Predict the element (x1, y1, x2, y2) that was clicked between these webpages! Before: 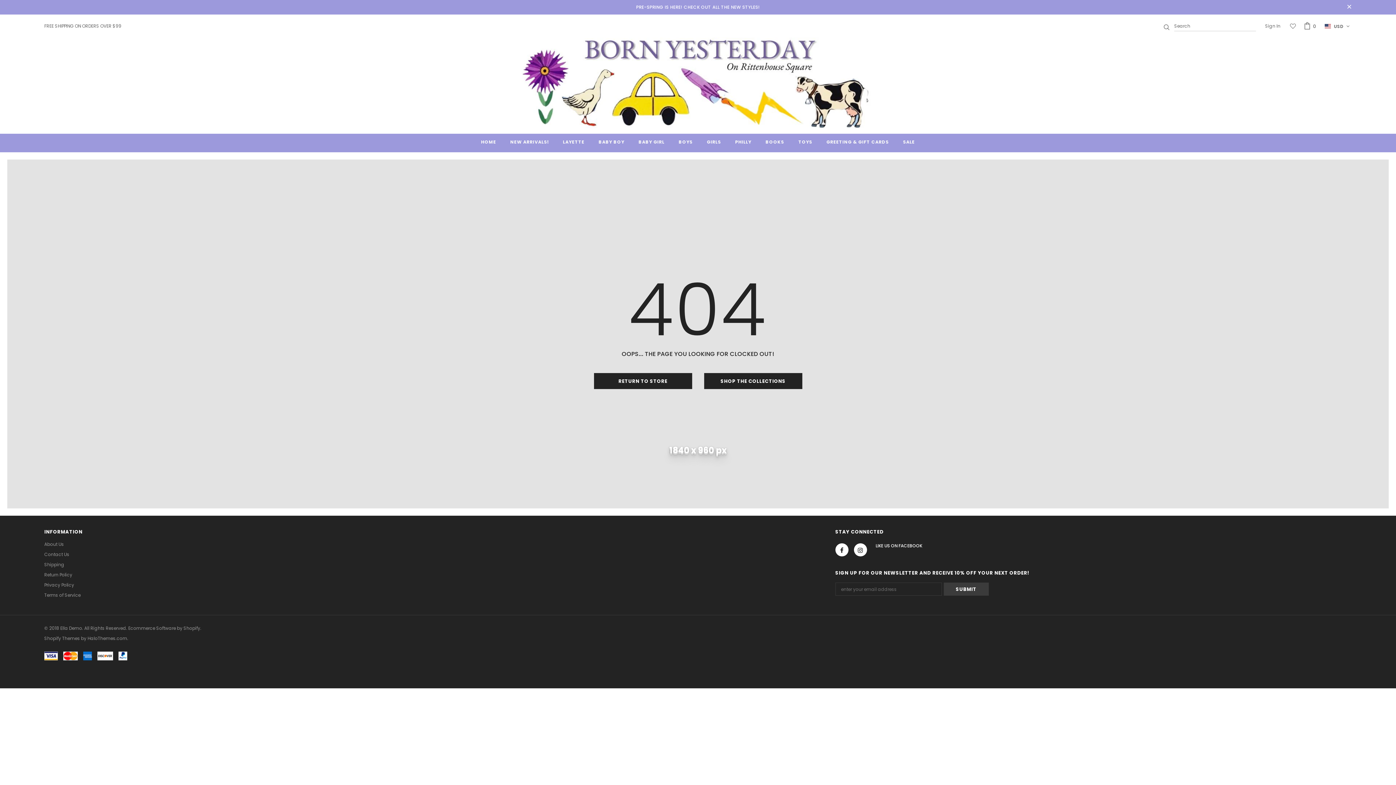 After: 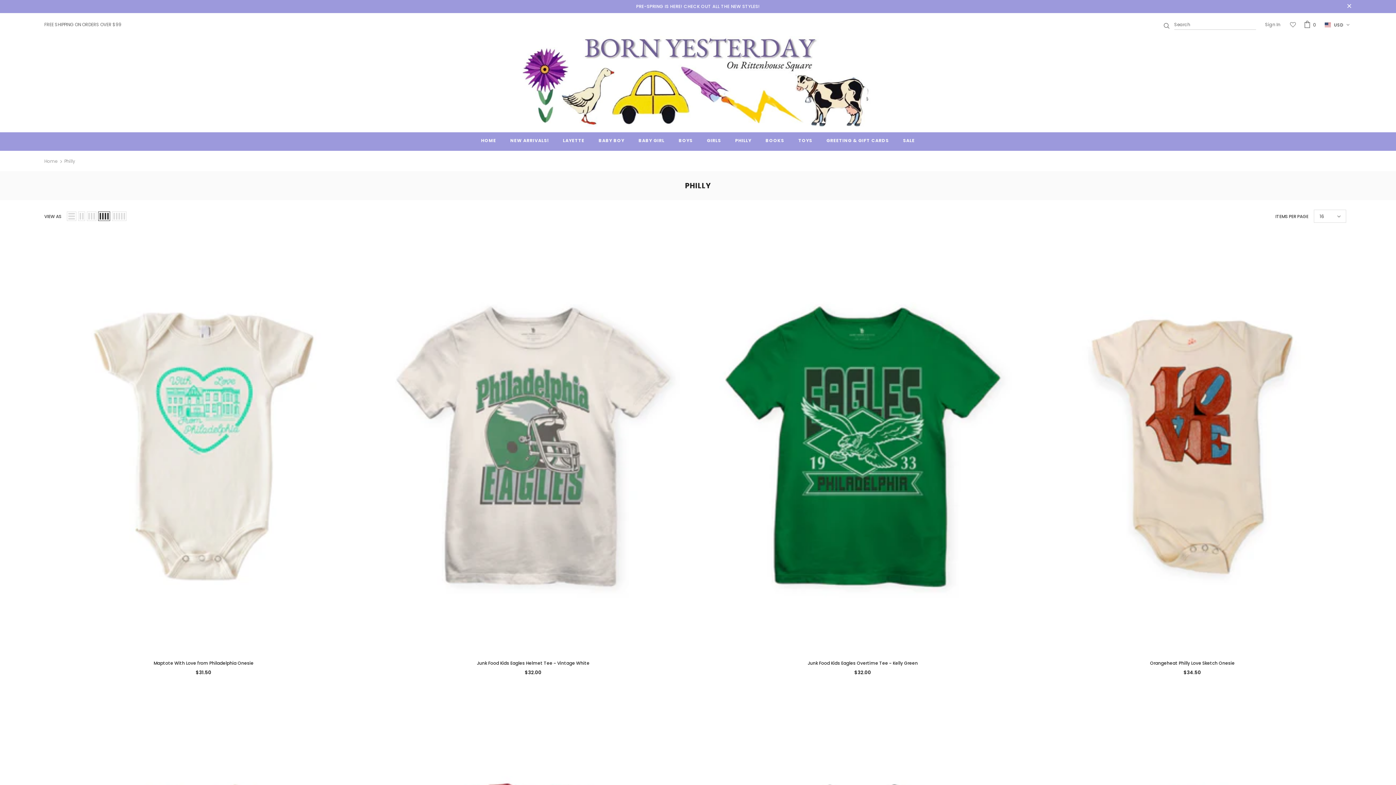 Action: bbox: (735, 133, 751, 152) label: PHILLY